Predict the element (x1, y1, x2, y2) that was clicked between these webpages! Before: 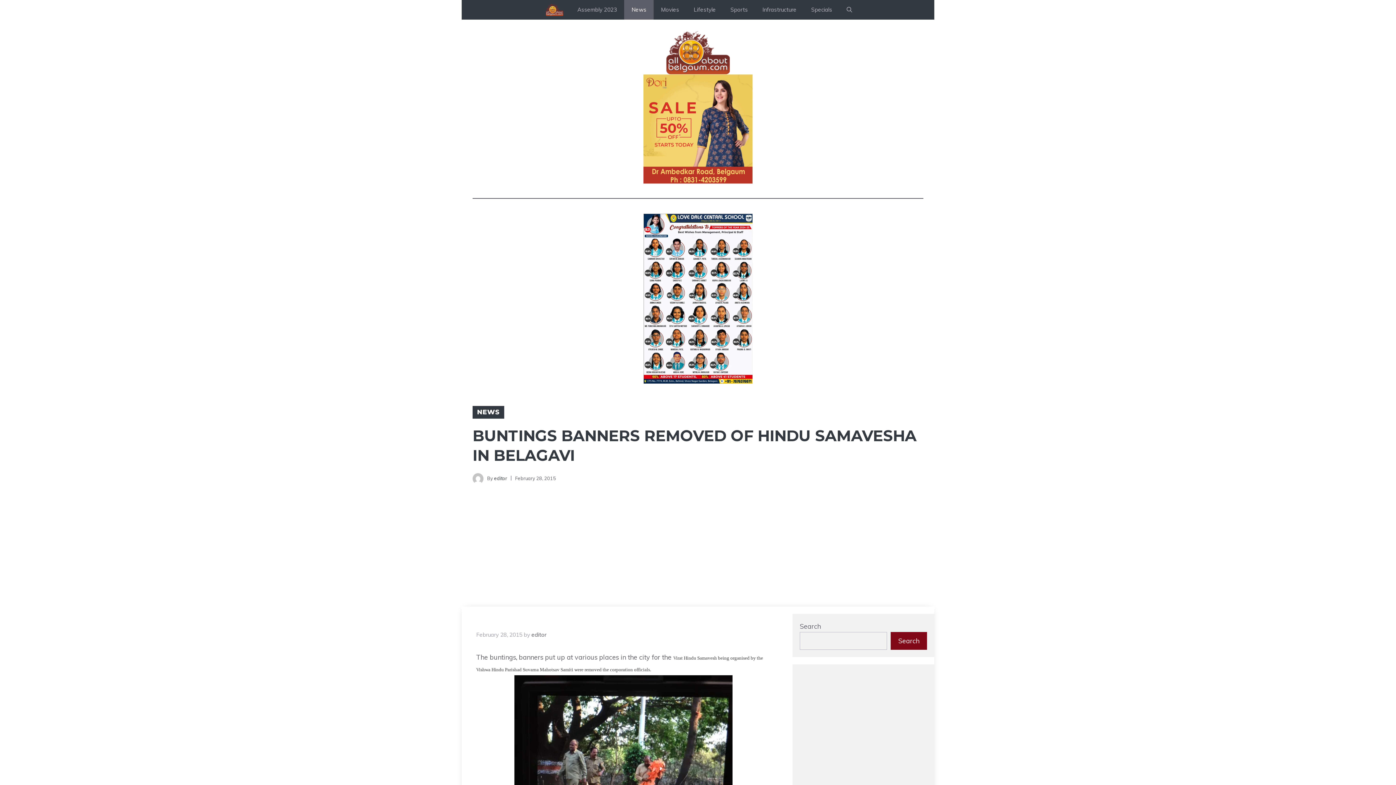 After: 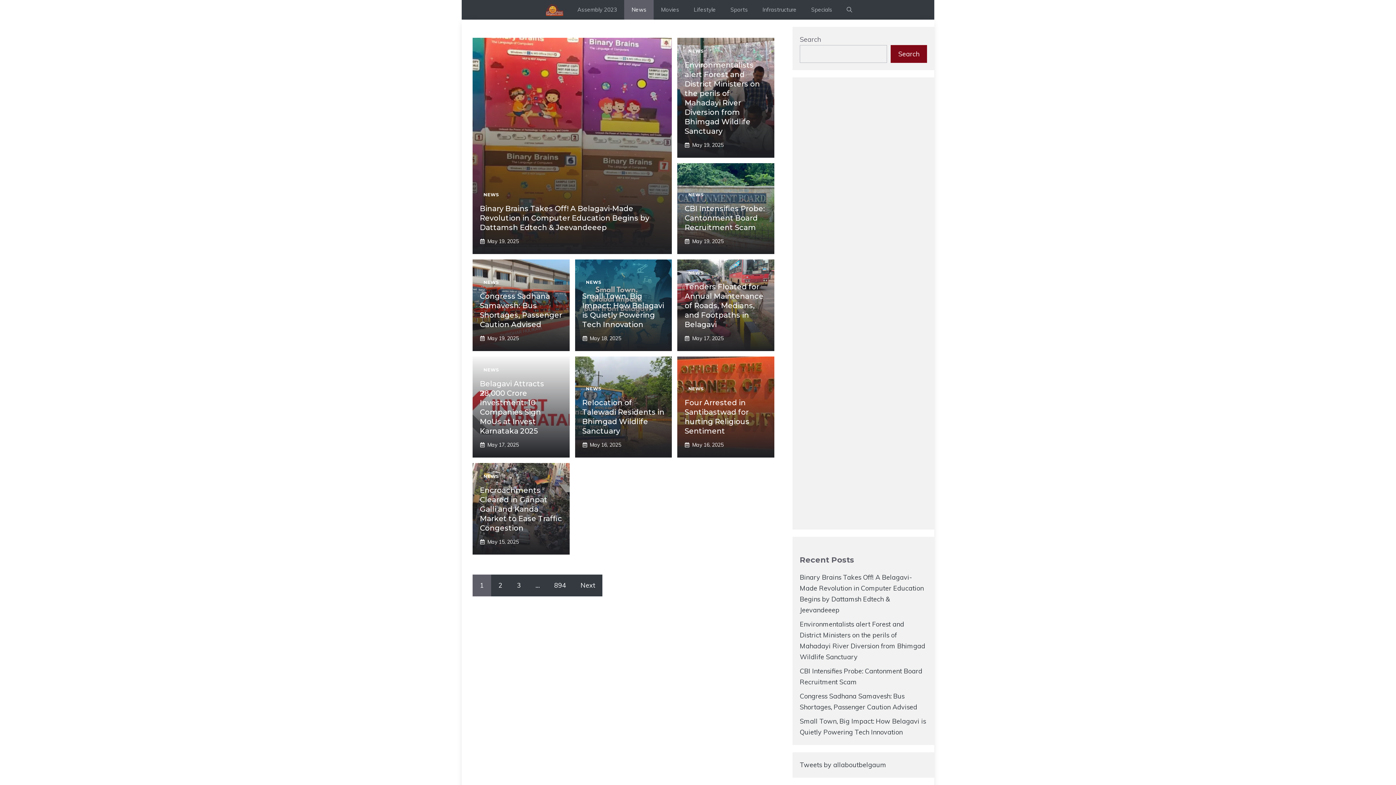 Action: label: News bbox: (624, 0, 653, 19)